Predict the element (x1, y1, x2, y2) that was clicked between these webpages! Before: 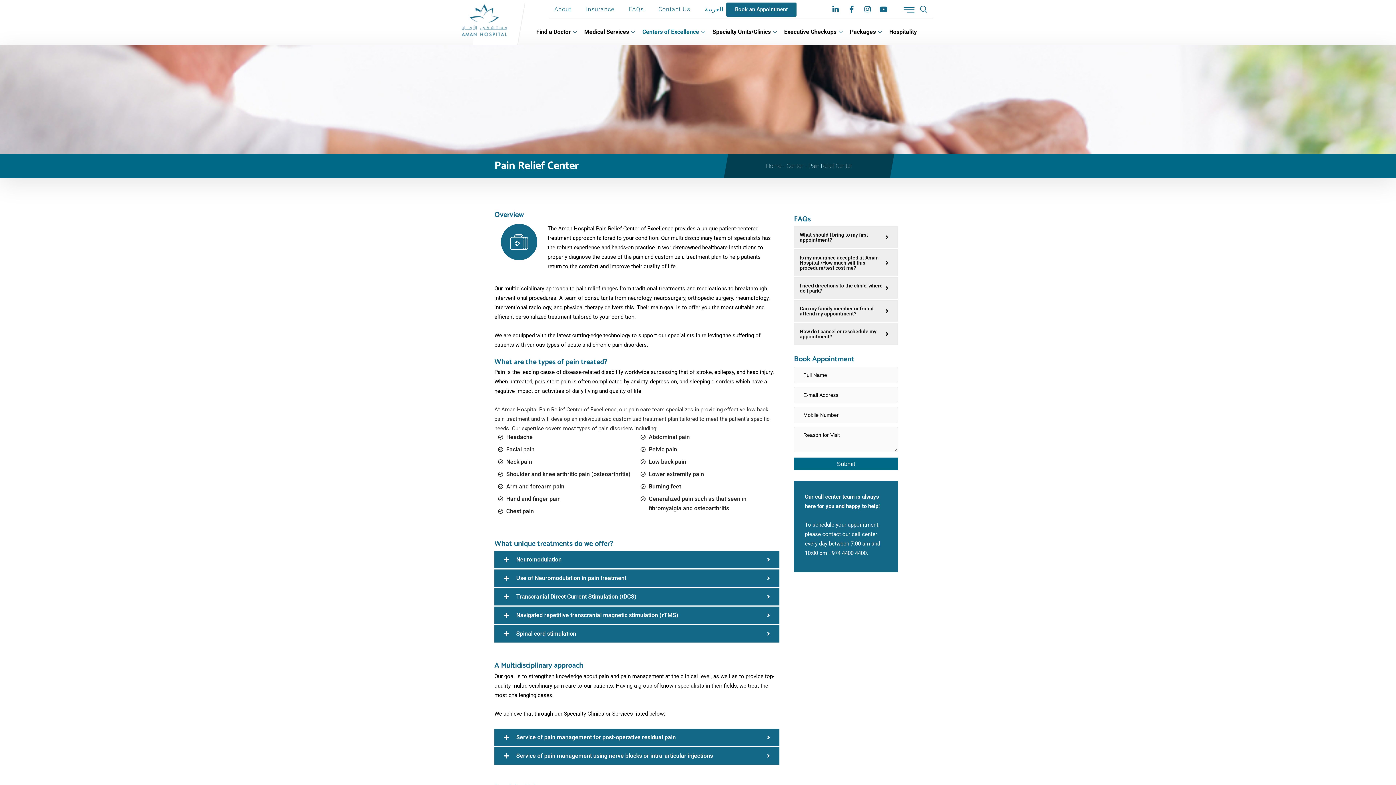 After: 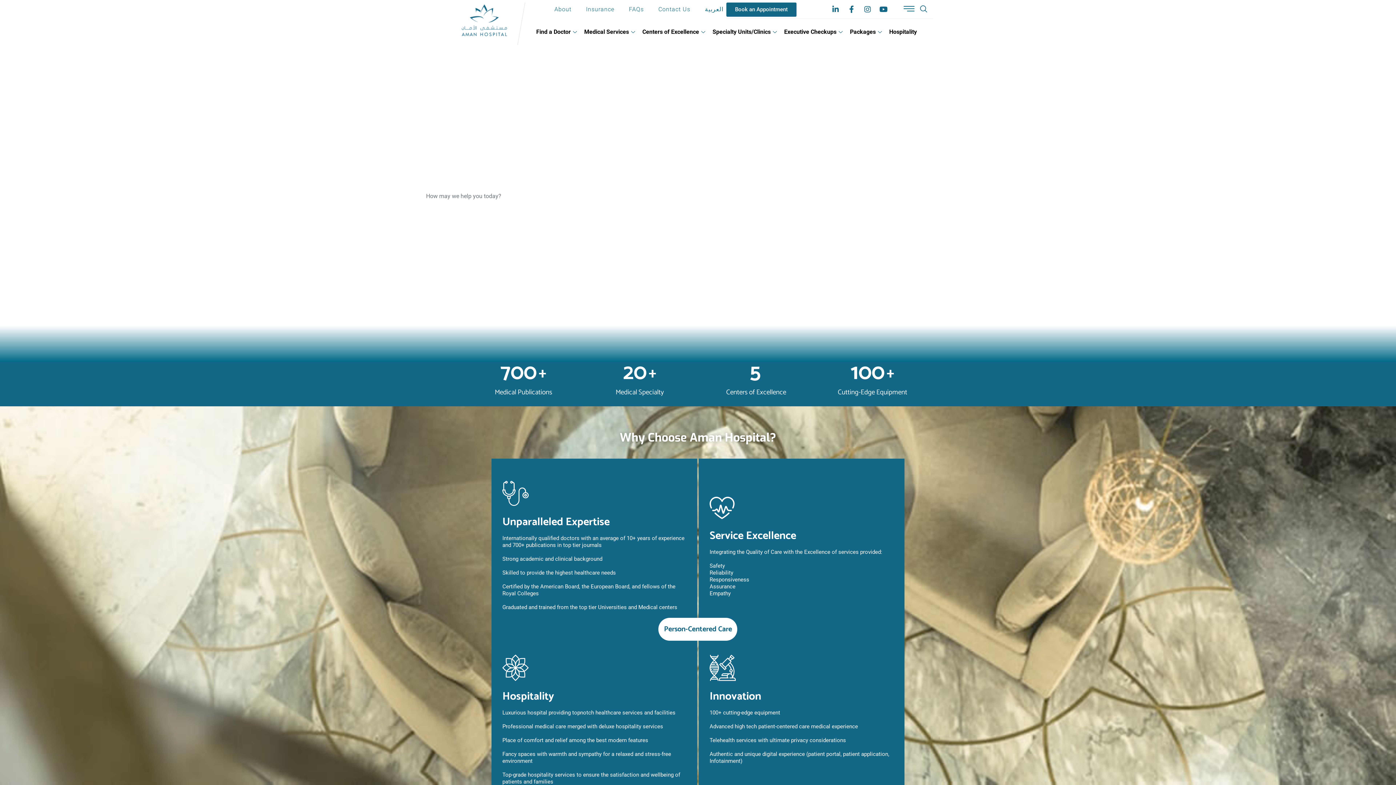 Action: bbox: (461, -4, 507, 45)